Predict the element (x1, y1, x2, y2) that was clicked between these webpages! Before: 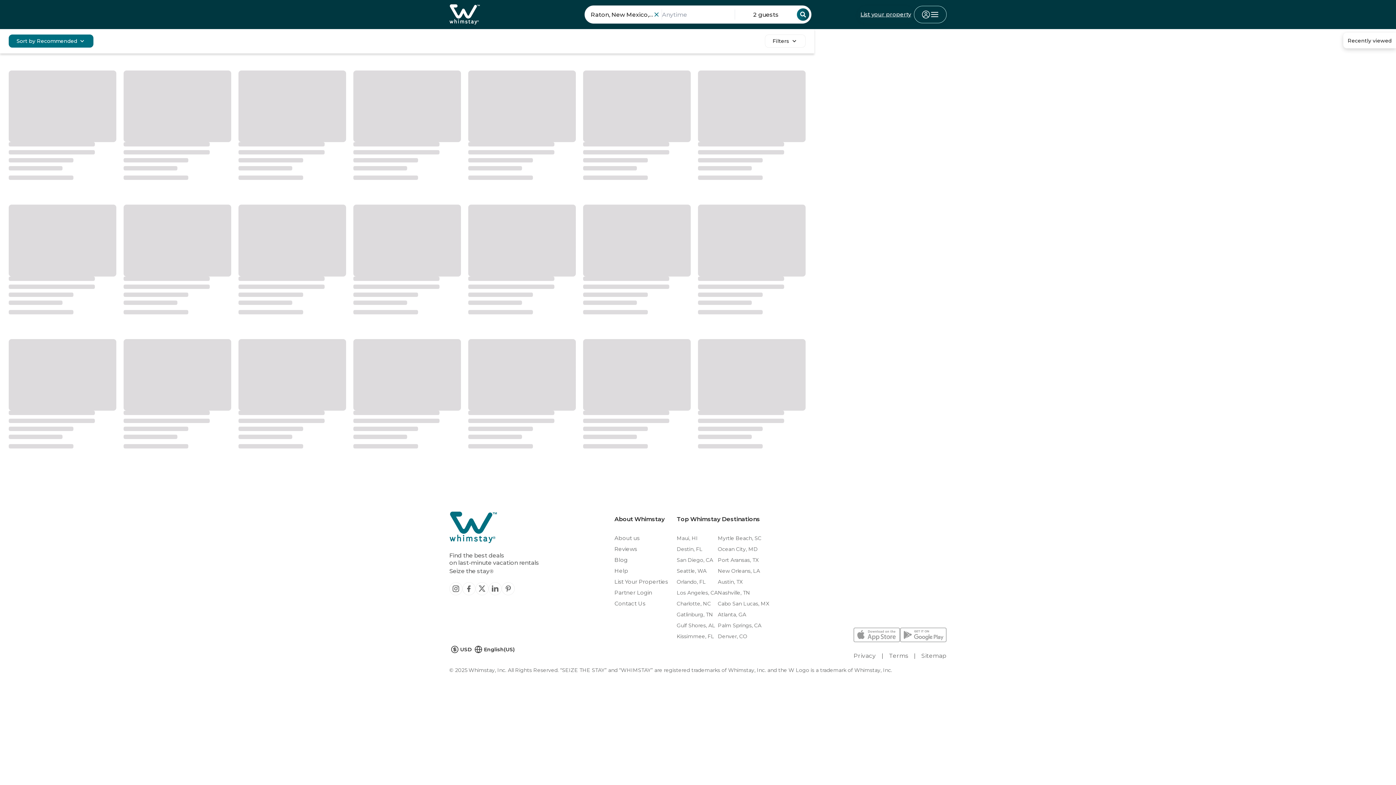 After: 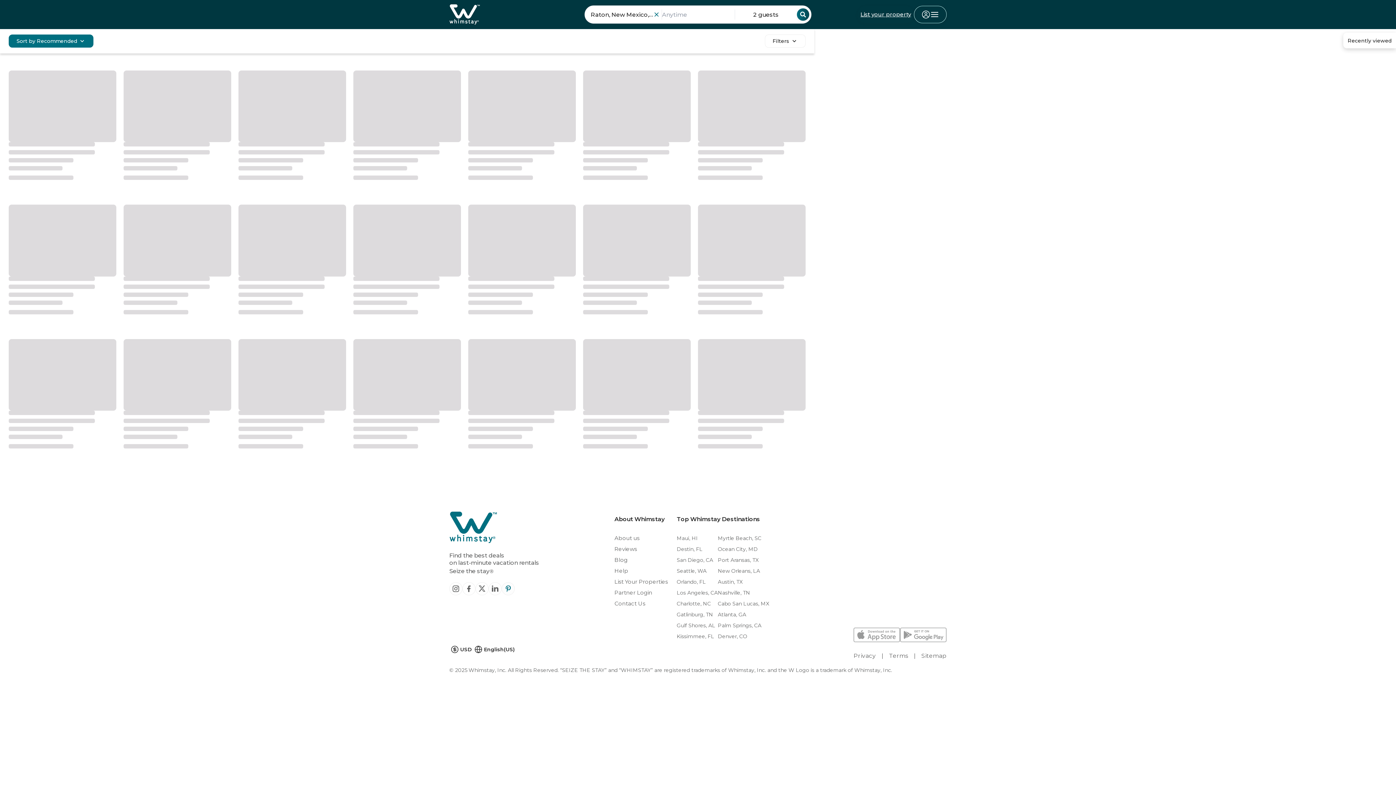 Action: label: whimstay - pinterest bbox: (501, 582, 514, 595)